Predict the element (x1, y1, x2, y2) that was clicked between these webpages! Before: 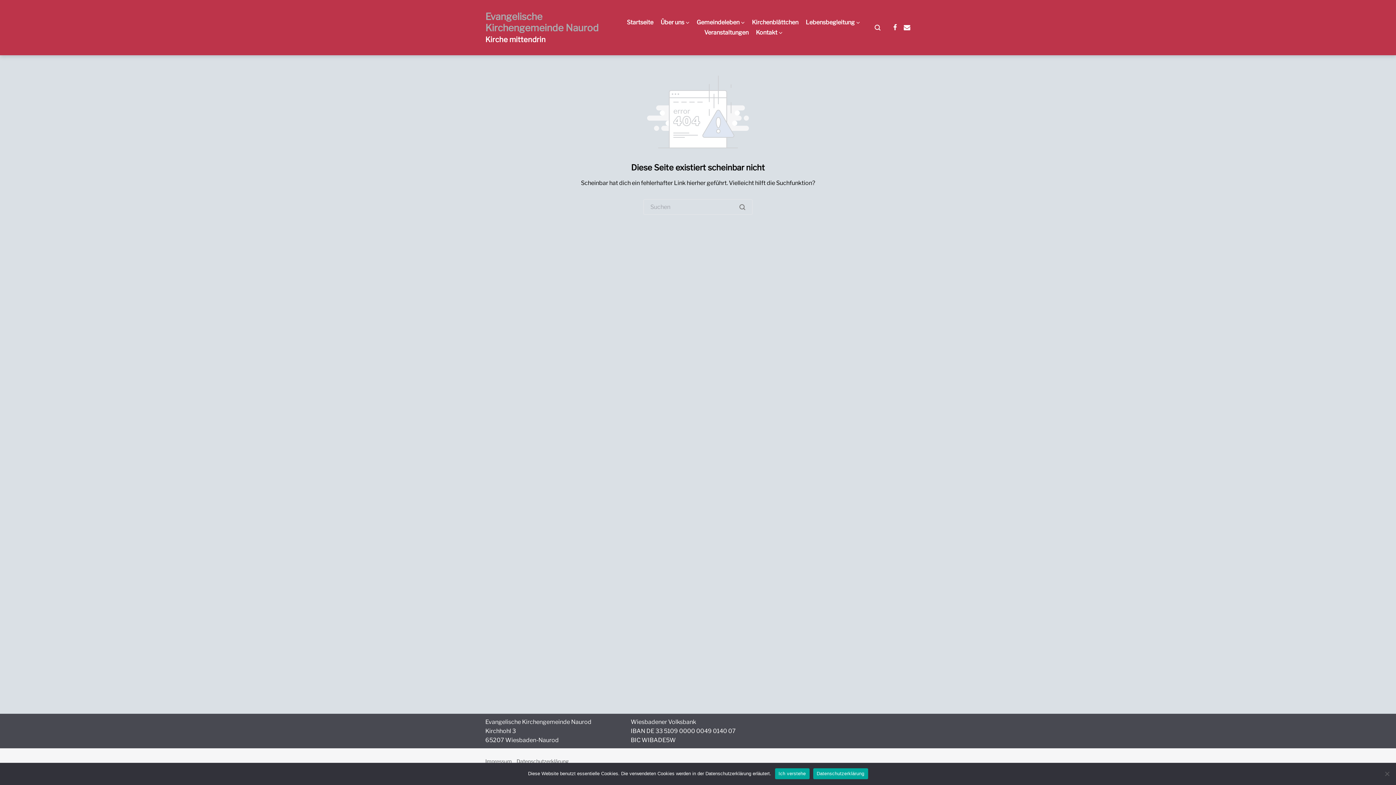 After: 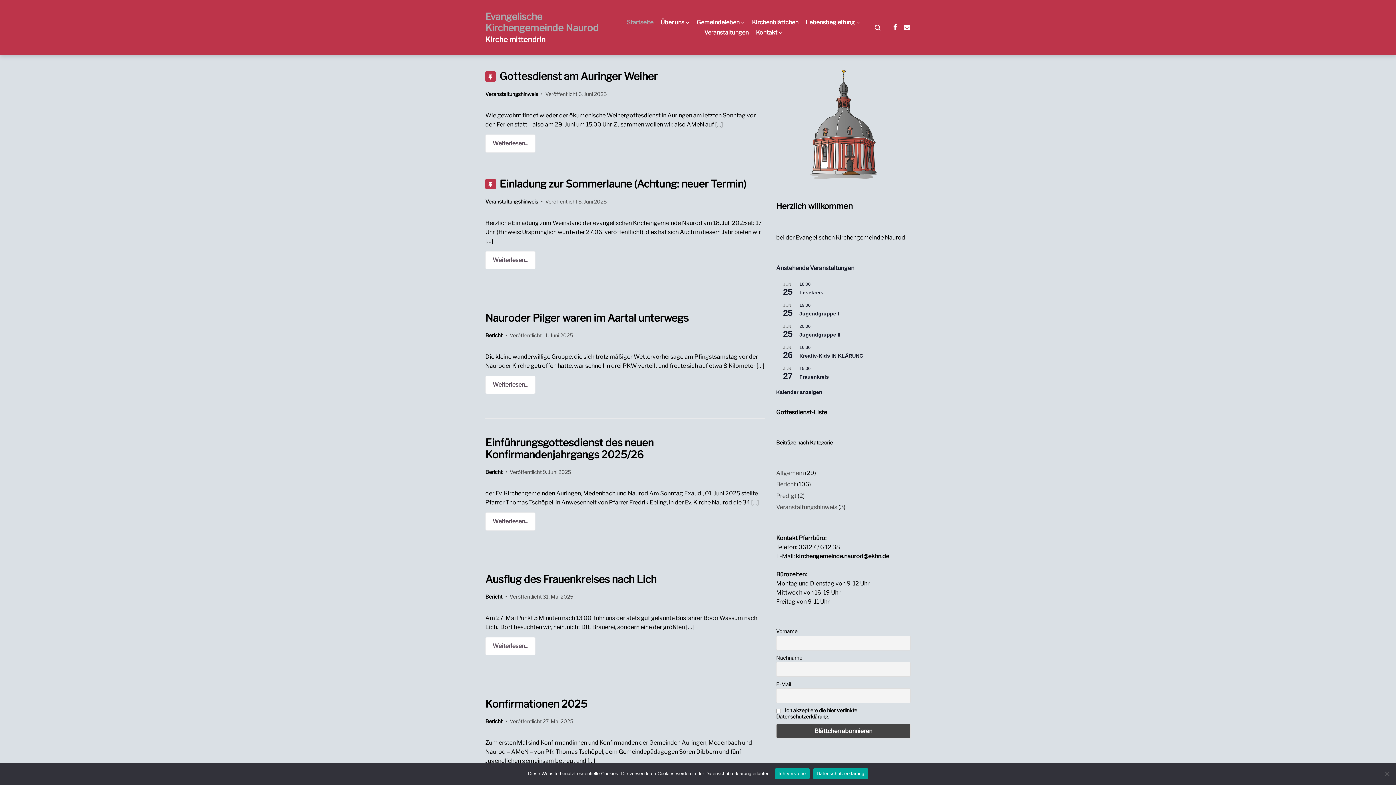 Action: label: Evangelische Kirchengemeinde Naurod bbox: (485, 10, 598, 33)